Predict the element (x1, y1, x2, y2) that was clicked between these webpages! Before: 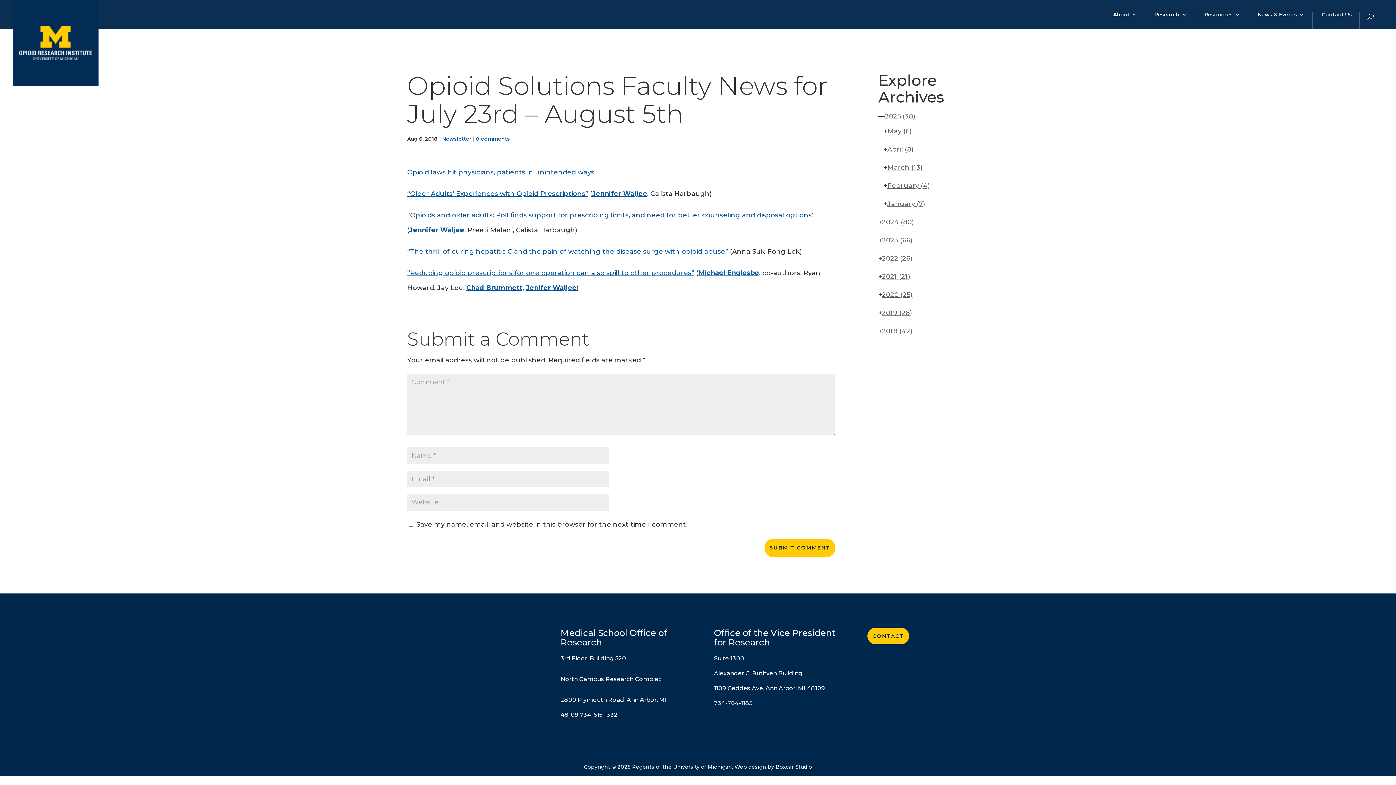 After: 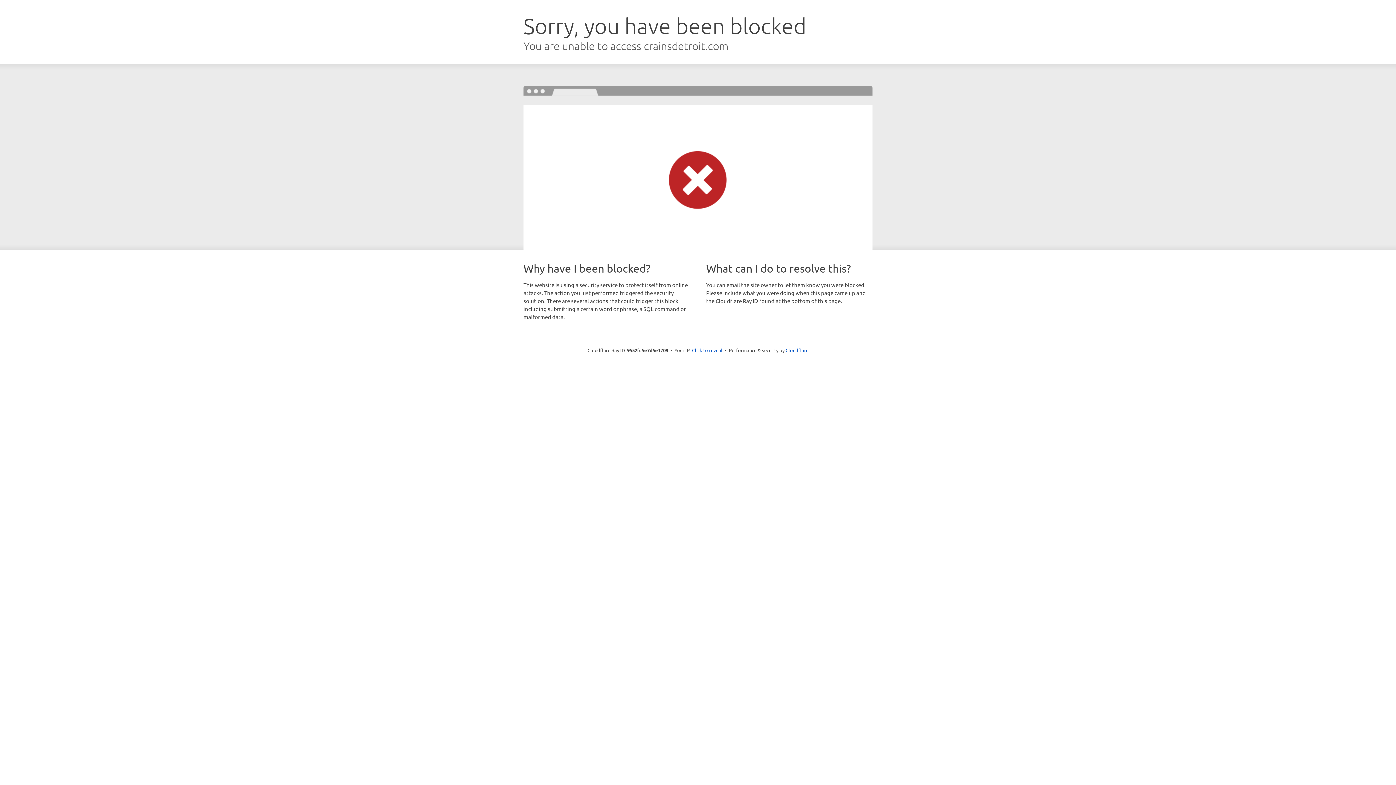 Action: bbox: (407, 168, 594, 176) label: Opioid laws hit physicians, patients in unintended ways